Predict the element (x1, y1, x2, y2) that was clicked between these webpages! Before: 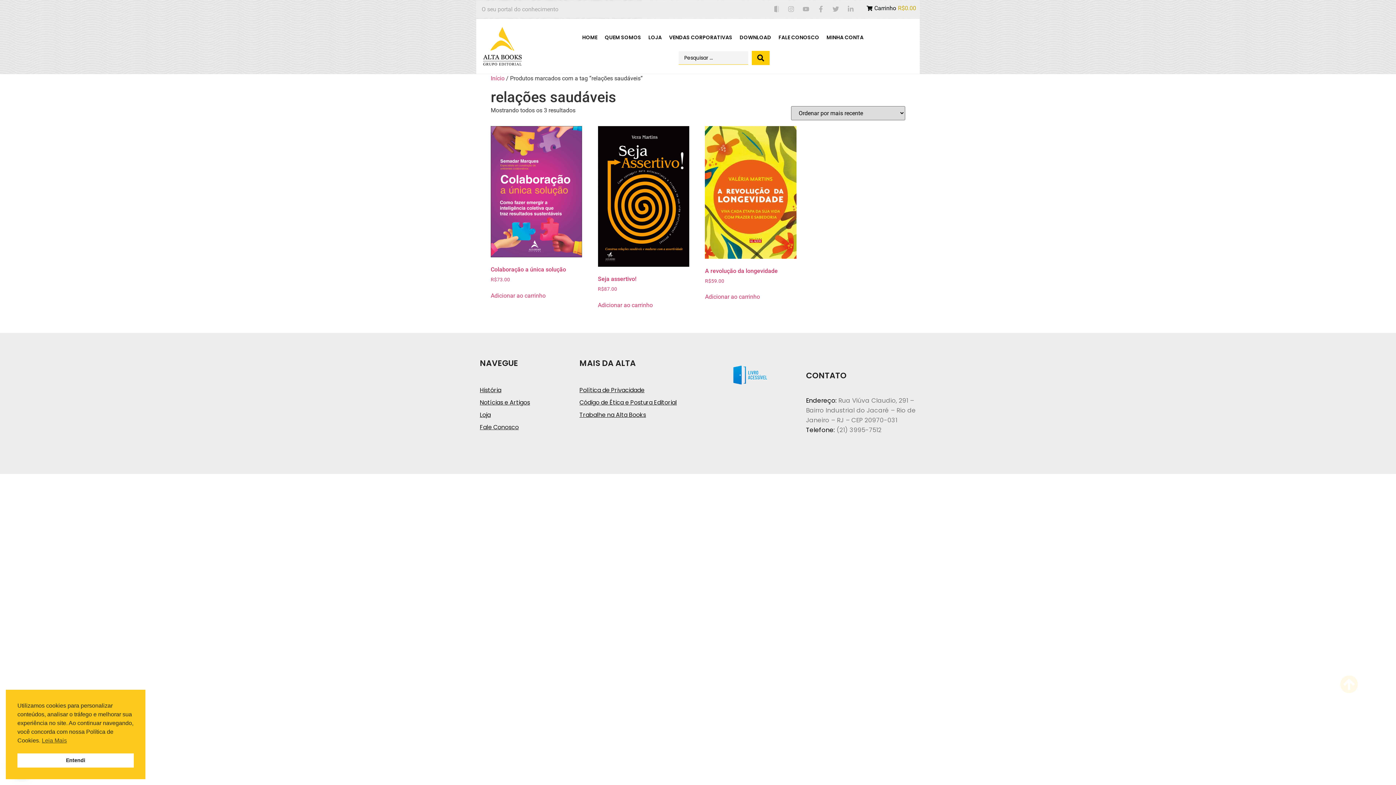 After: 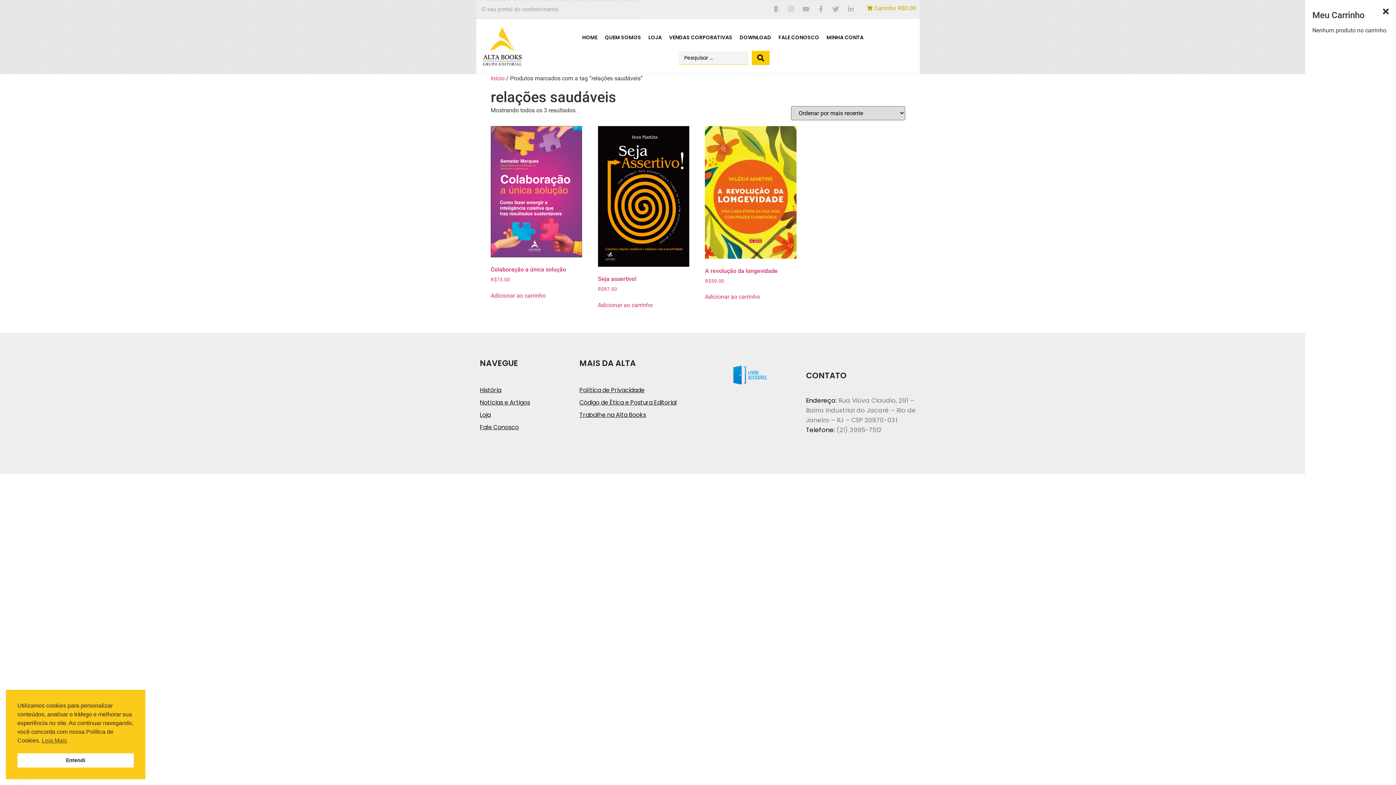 Action: label: Carrinho
R$0.00 bbox: (866, 3, 916, 12)